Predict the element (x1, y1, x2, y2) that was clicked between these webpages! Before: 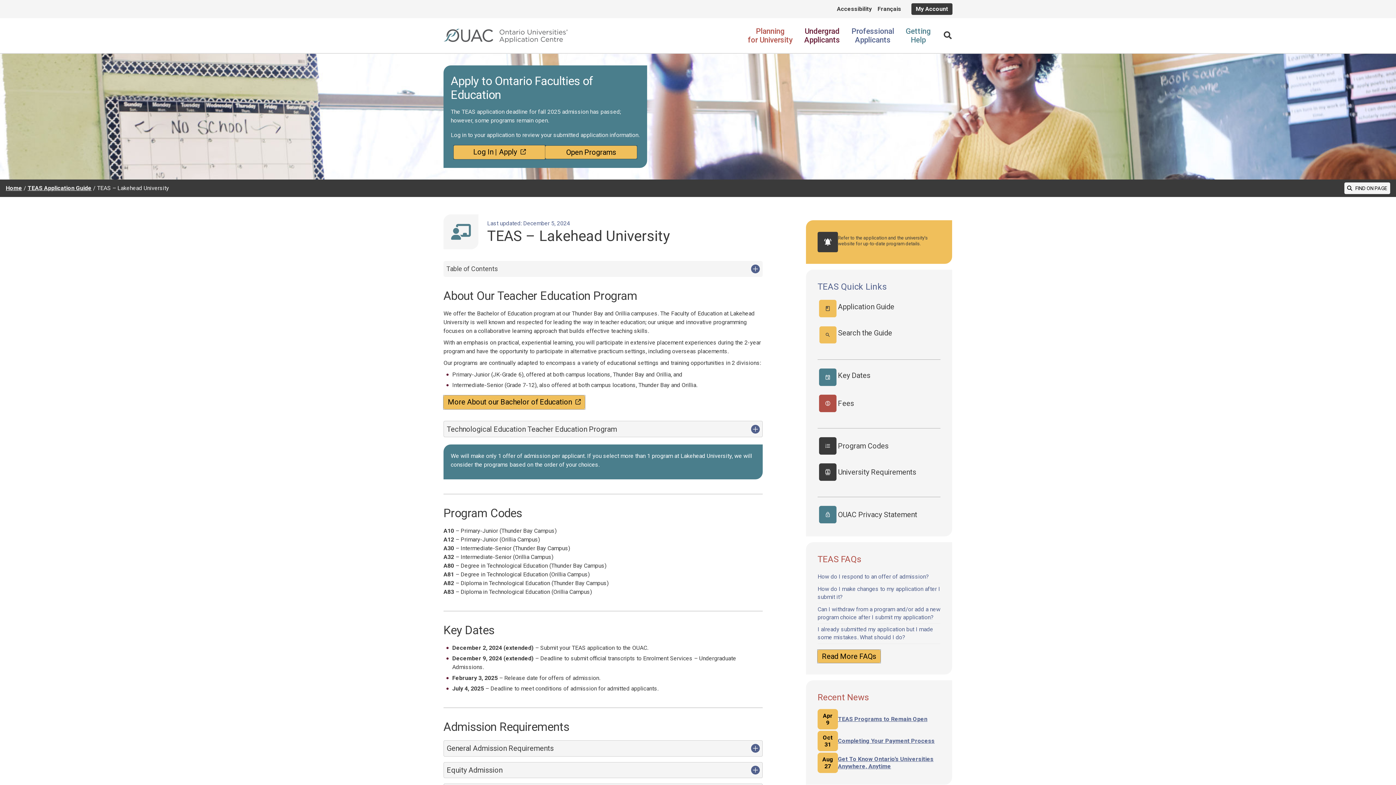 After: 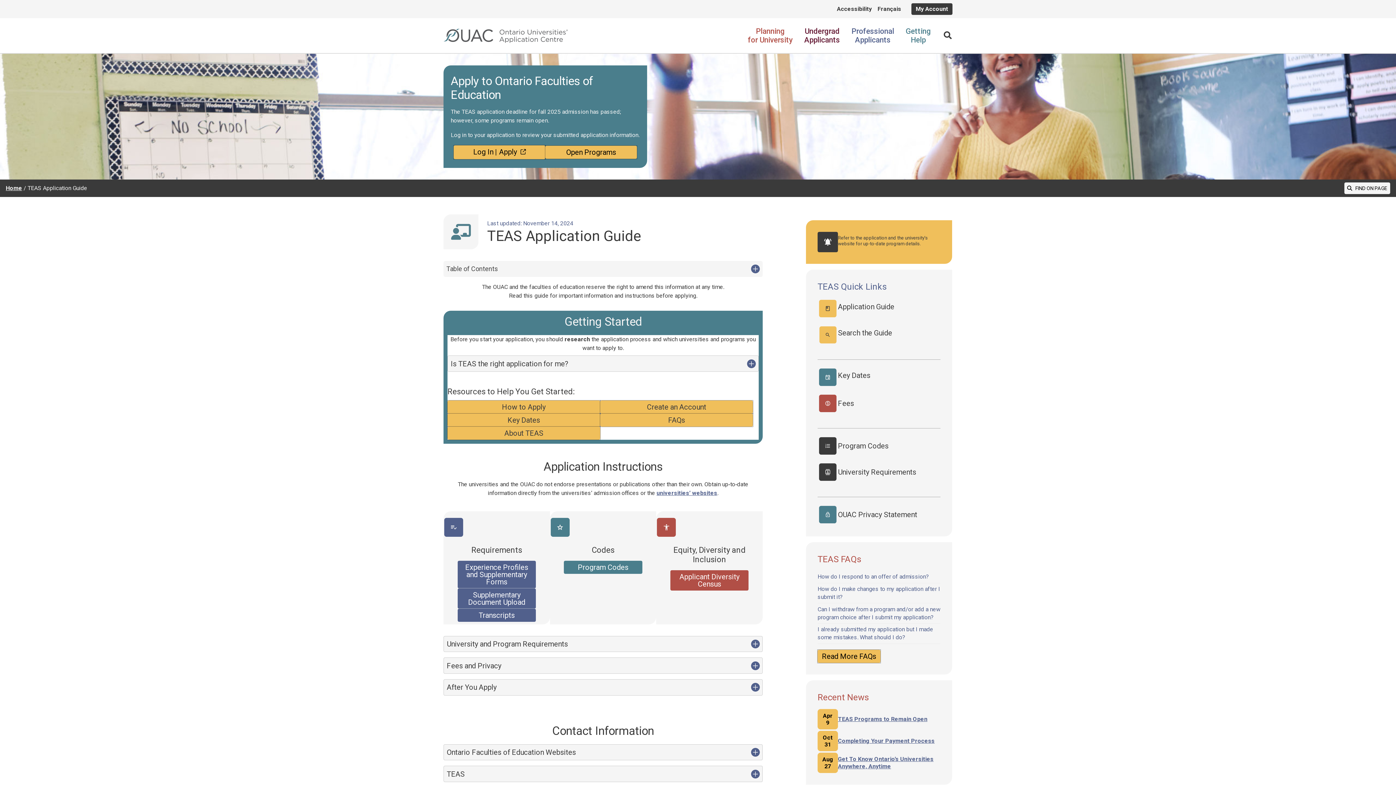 Action: label: TEAS Application Guide bbox: (27, 184, 91, 191)